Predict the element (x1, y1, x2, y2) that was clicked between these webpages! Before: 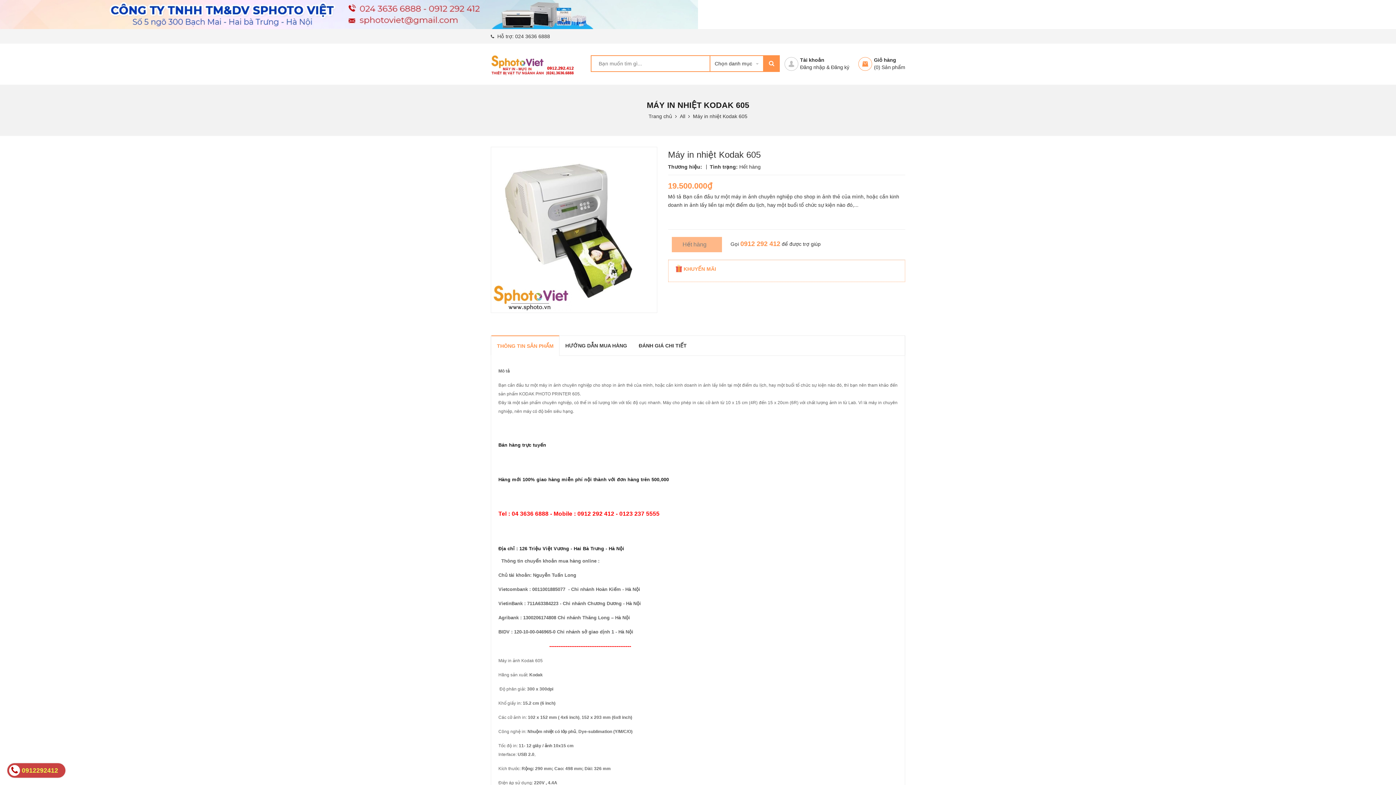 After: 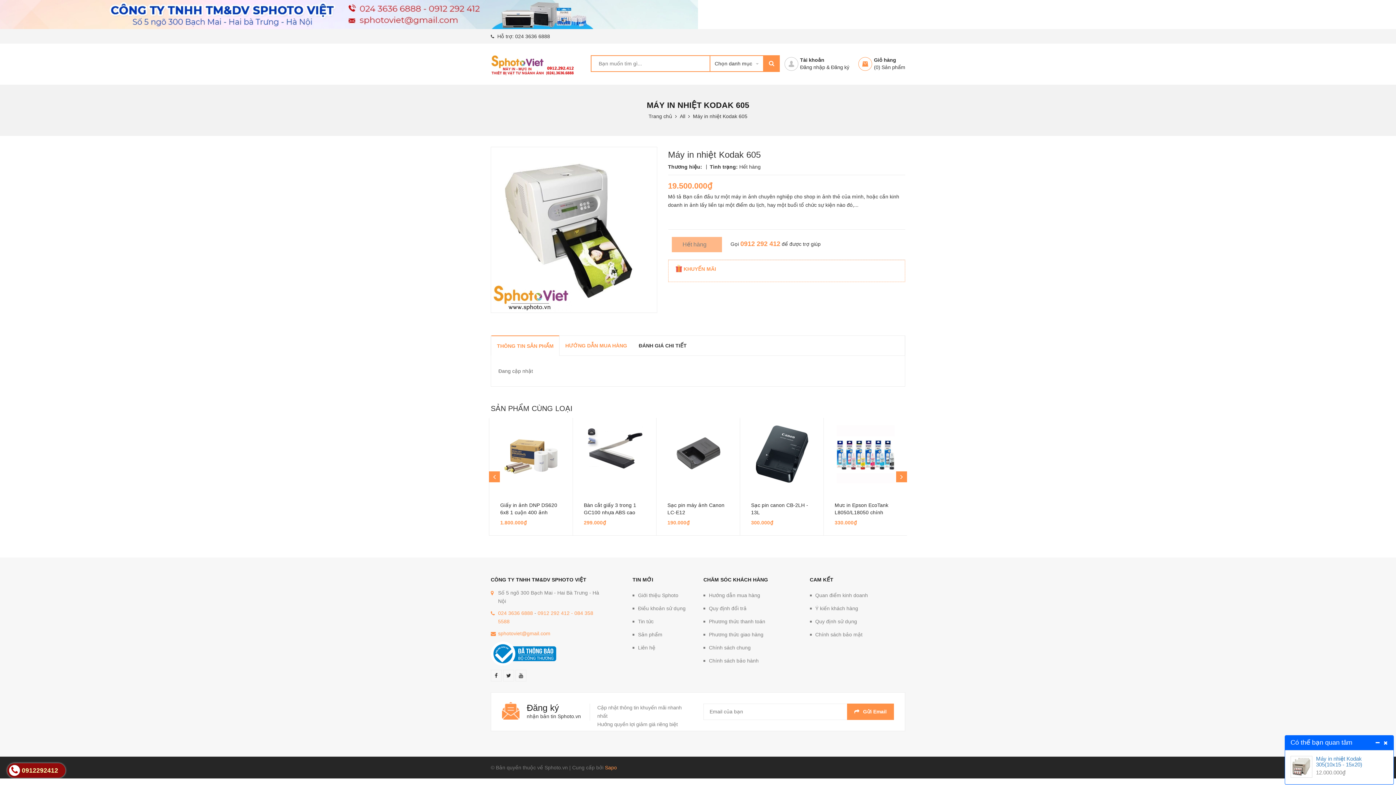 Action: label: HƯỚNG DẪN MUA HÀNG bbox: (559, 335, 633, 355)